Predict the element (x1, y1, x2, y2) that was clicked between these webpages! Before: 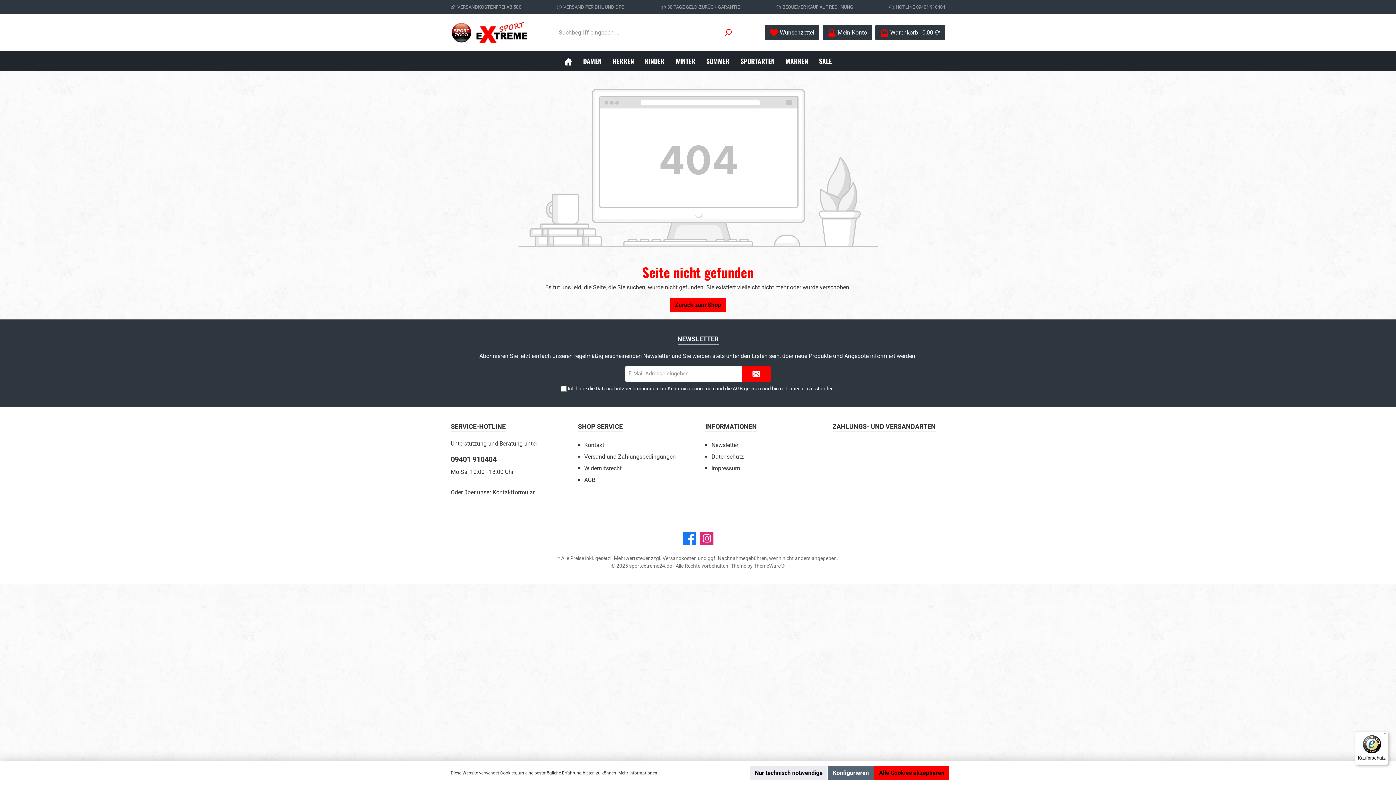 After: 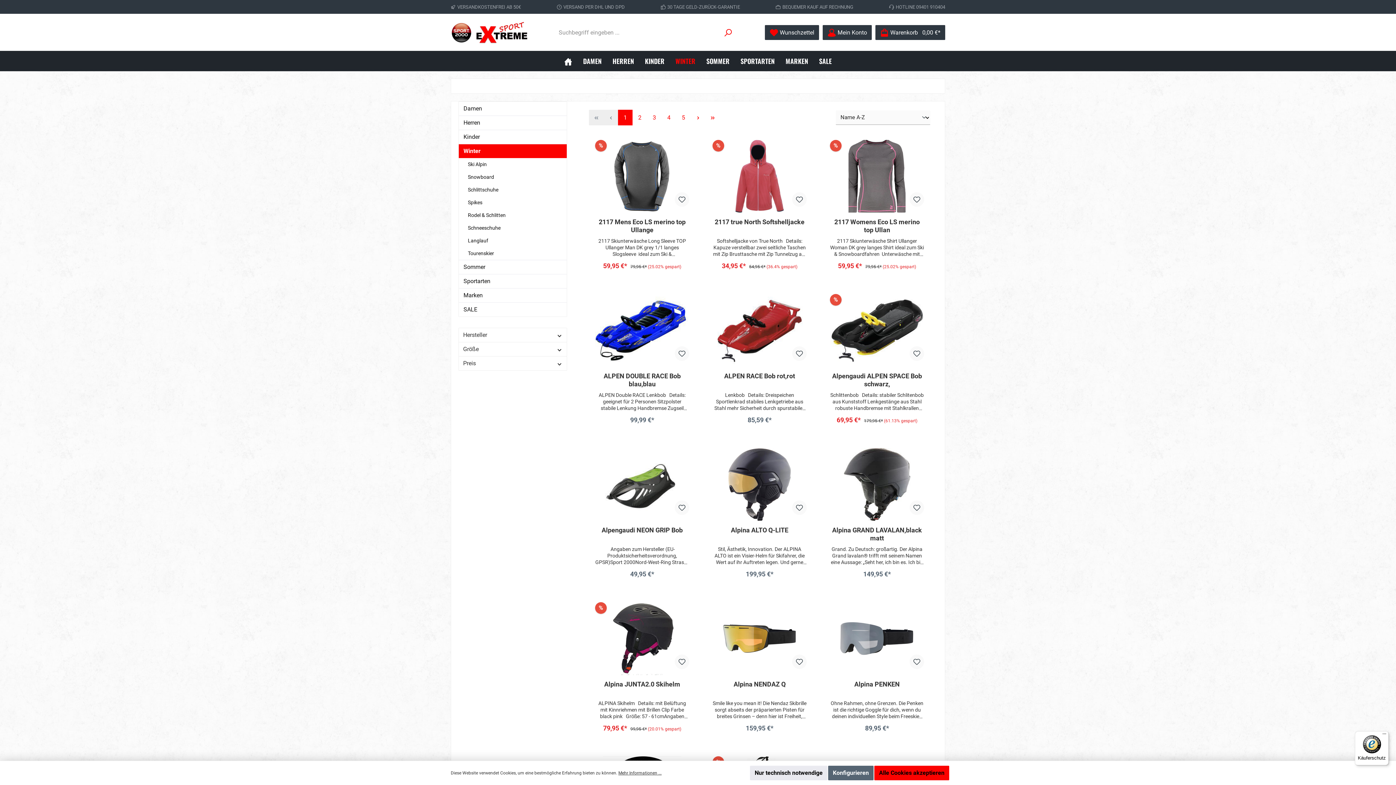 Action: bbox: (670, 51, 701, 71) label: WINTER